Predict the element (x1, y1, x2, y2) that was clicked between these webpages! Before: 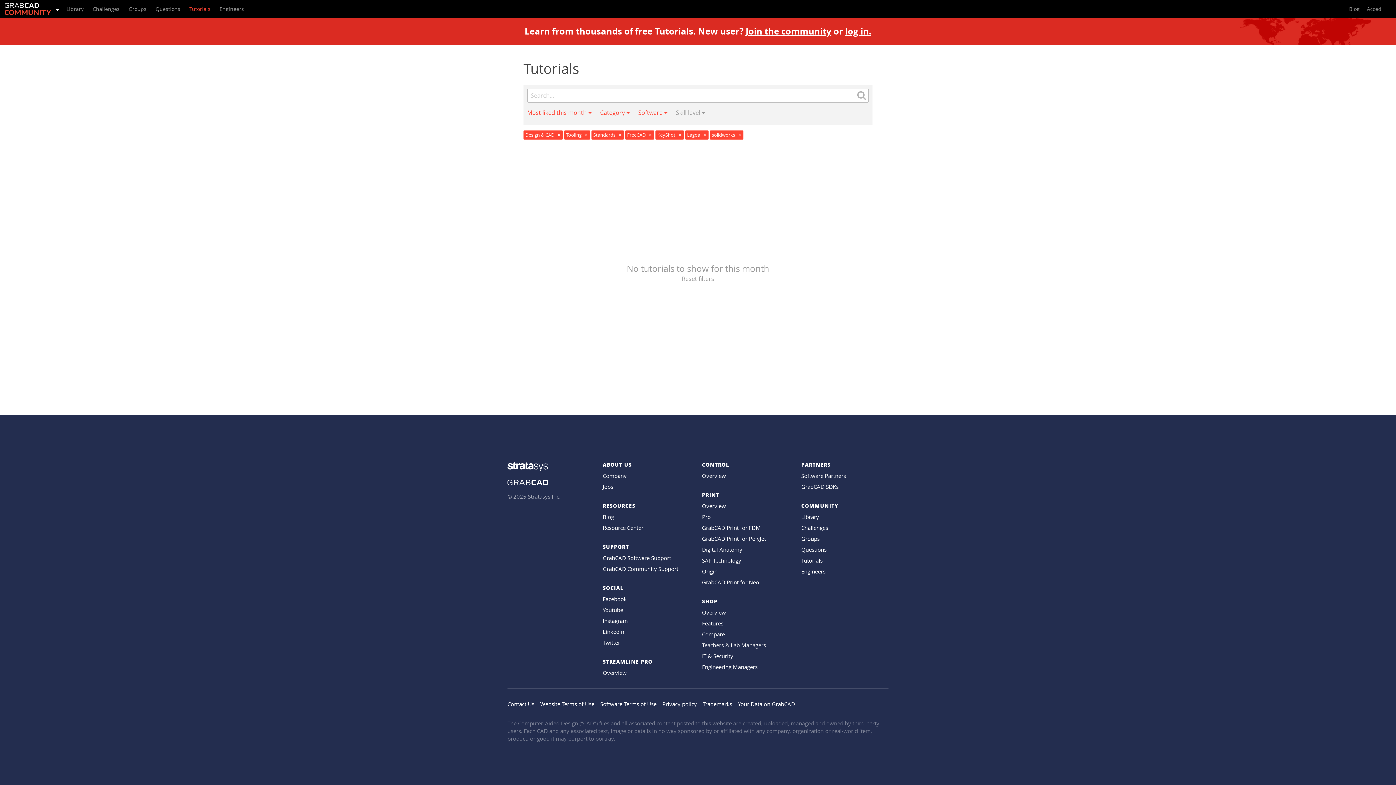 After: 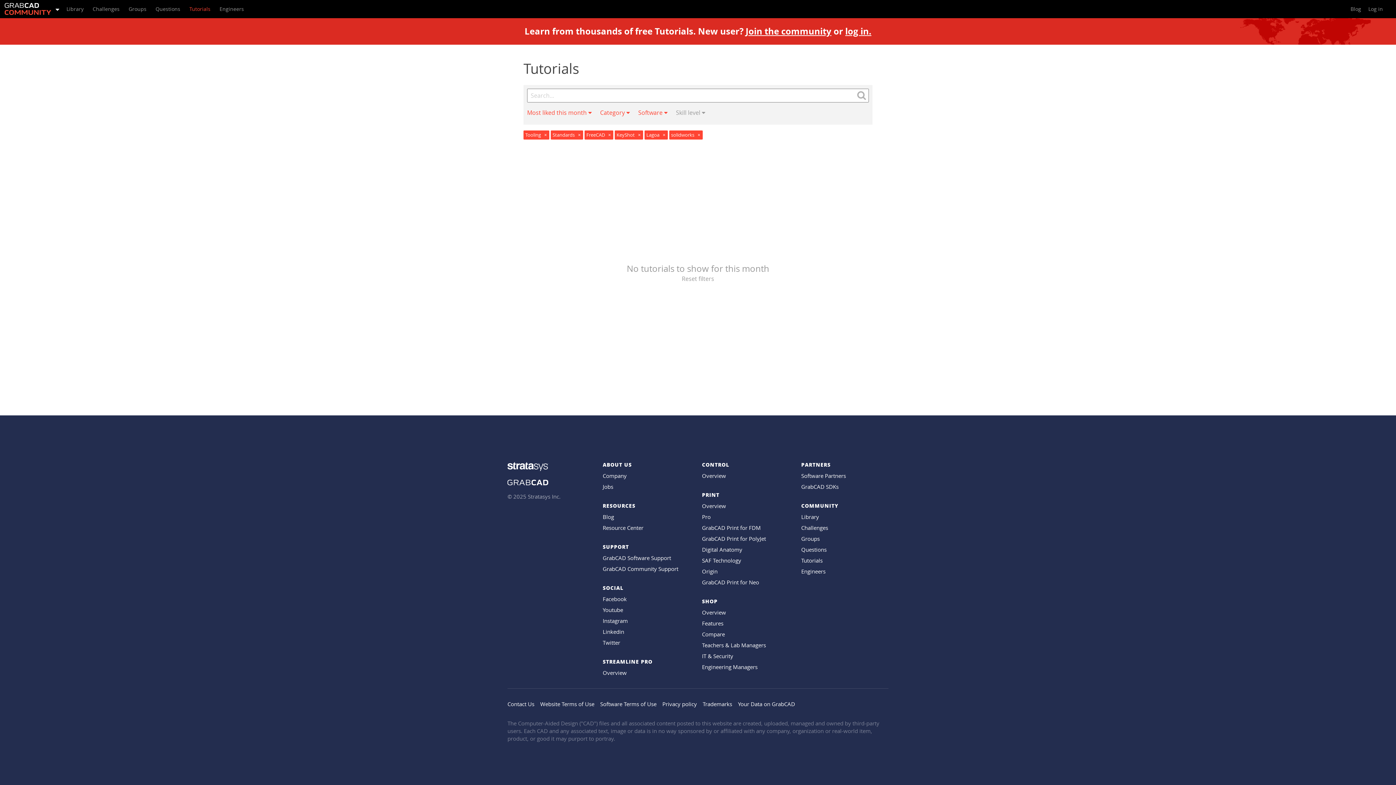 Action: bbox: (557, 132, 560, 138) label: ×